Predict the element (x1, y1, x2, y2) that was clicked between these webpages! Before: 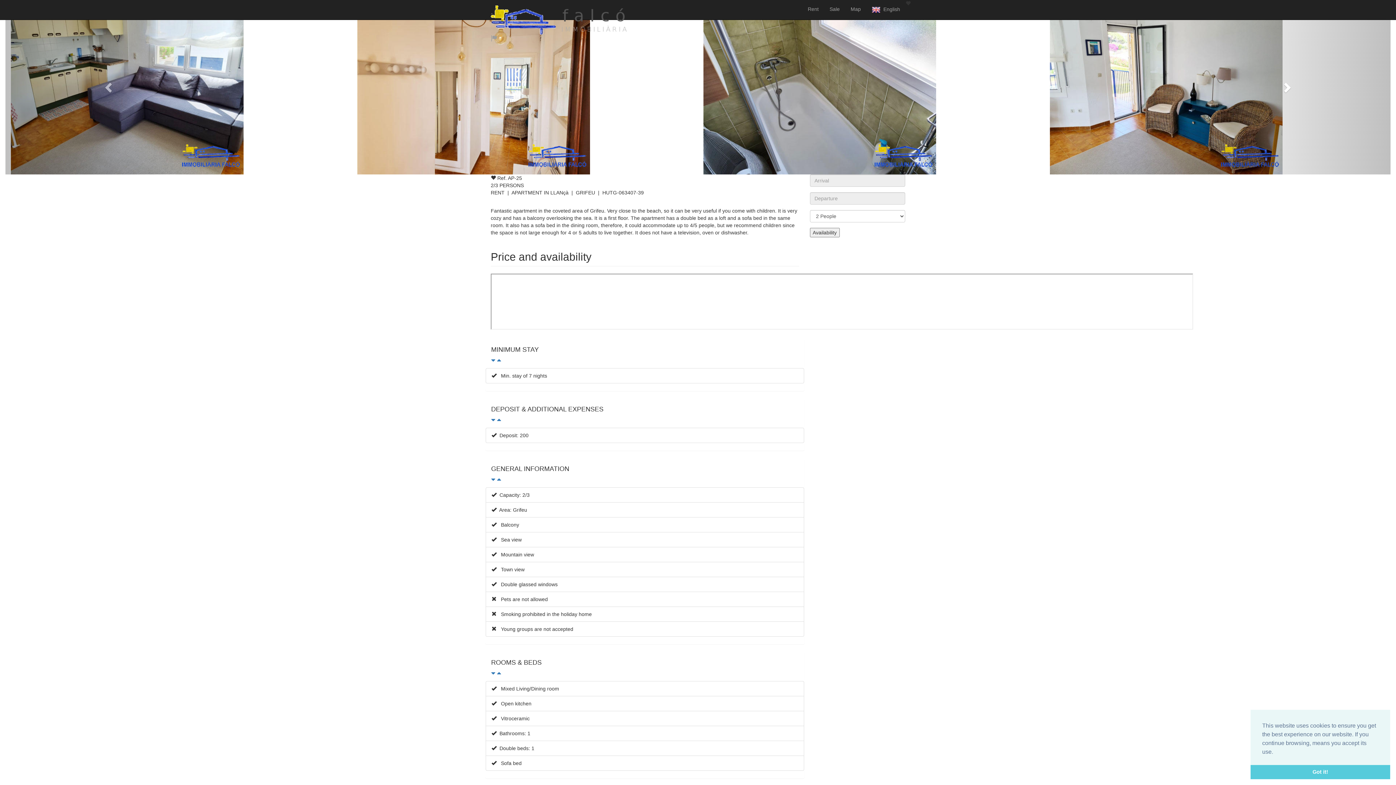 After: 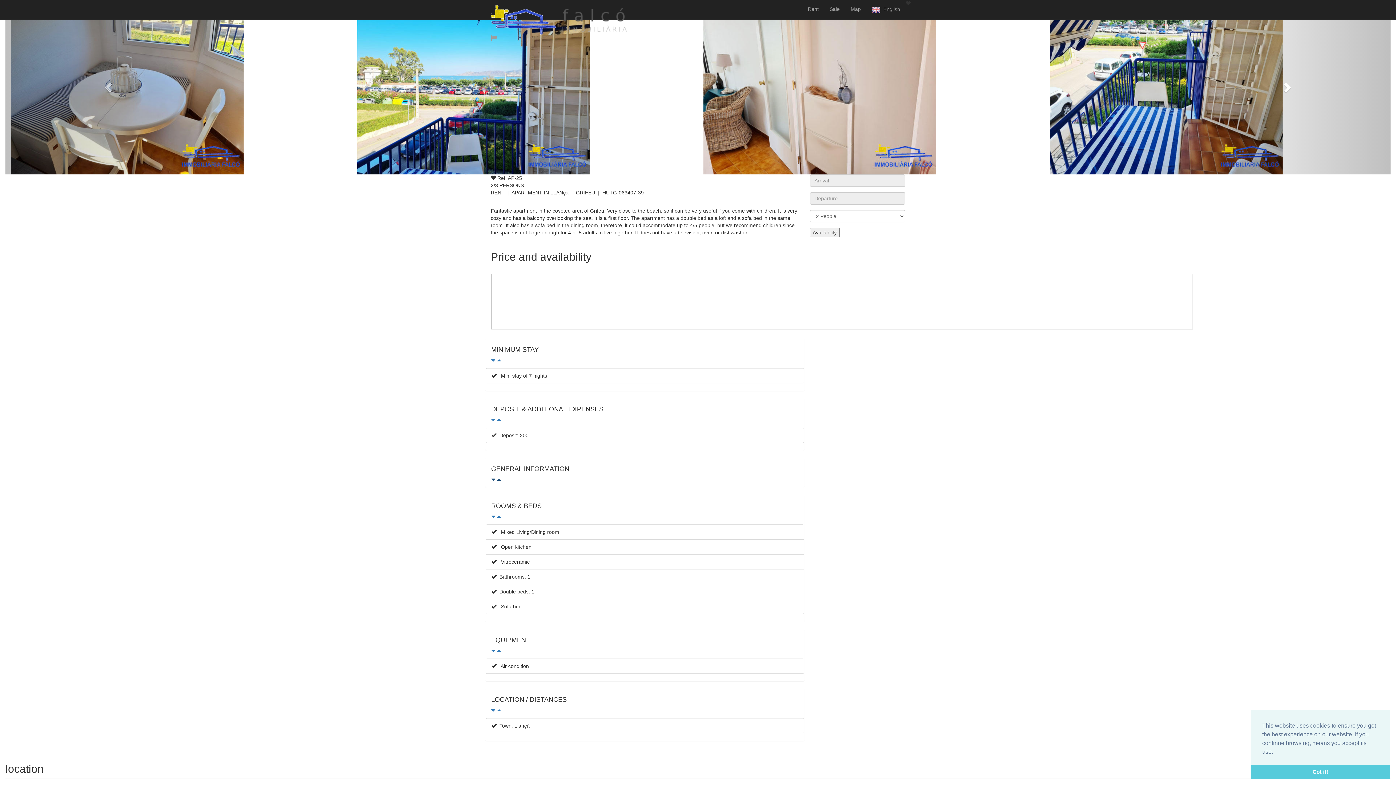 Action: bbox: (491, 477, 501, 482) label:  